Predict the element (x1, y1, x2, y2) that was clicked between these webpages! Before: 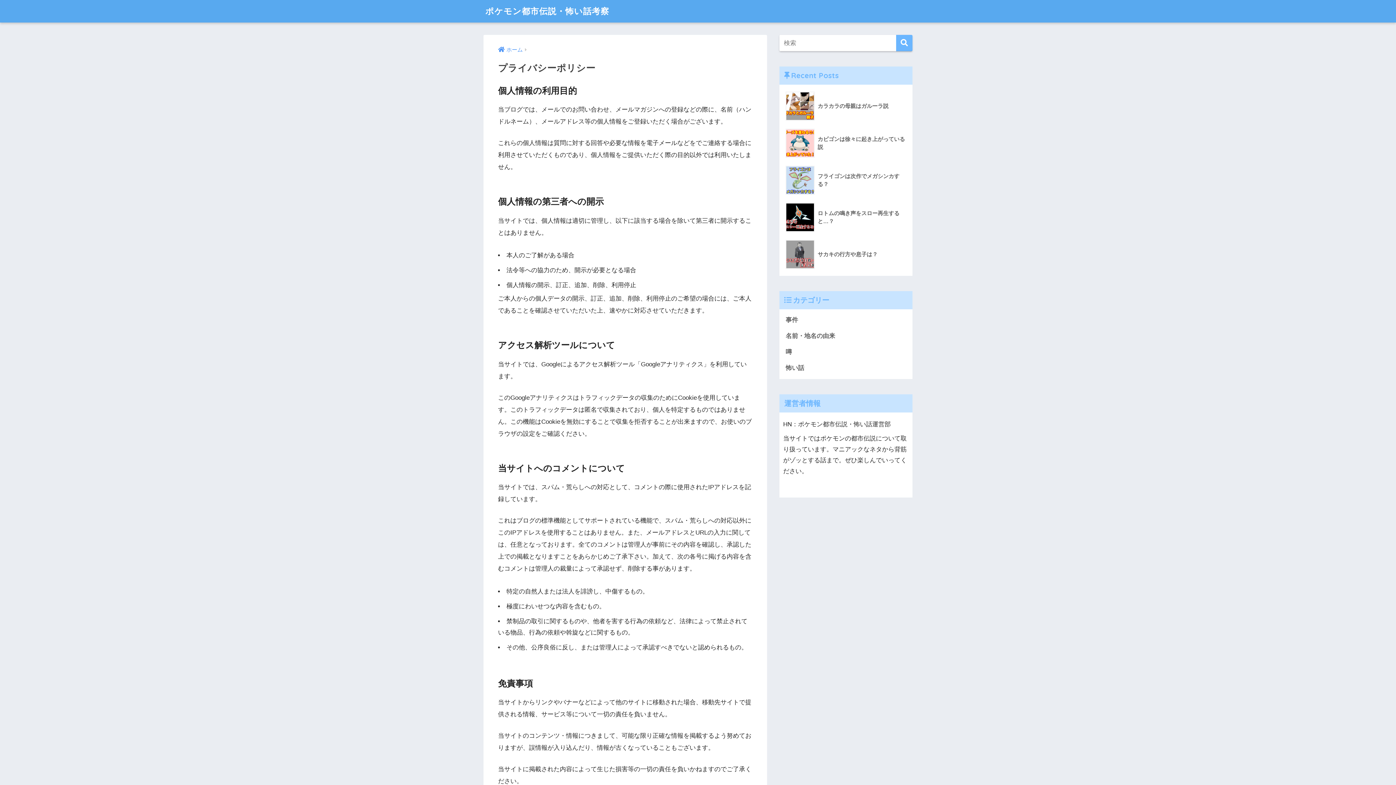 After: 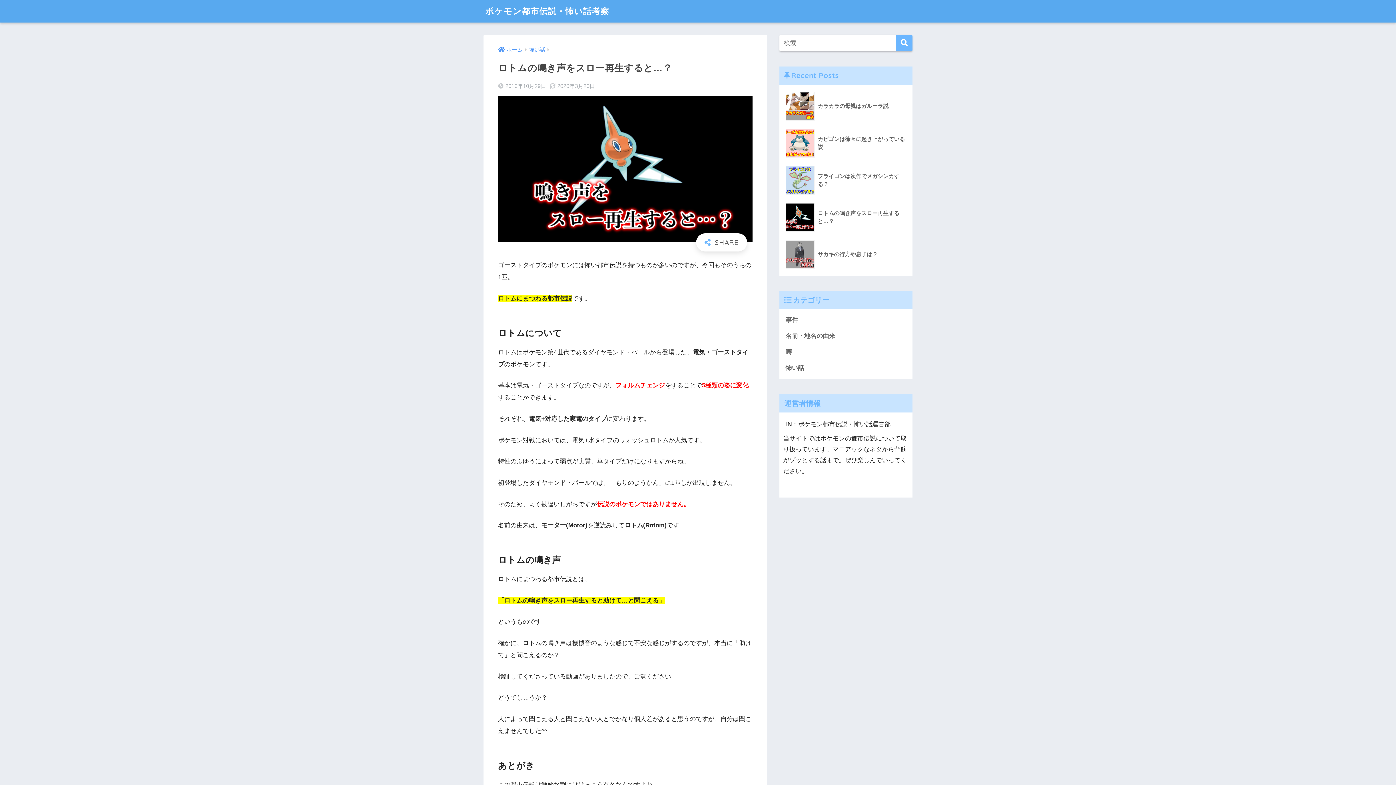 Action: label: 	ロトムの鳴き声をスロー再生すると…？ bbox: (783, 198, 908, 236)